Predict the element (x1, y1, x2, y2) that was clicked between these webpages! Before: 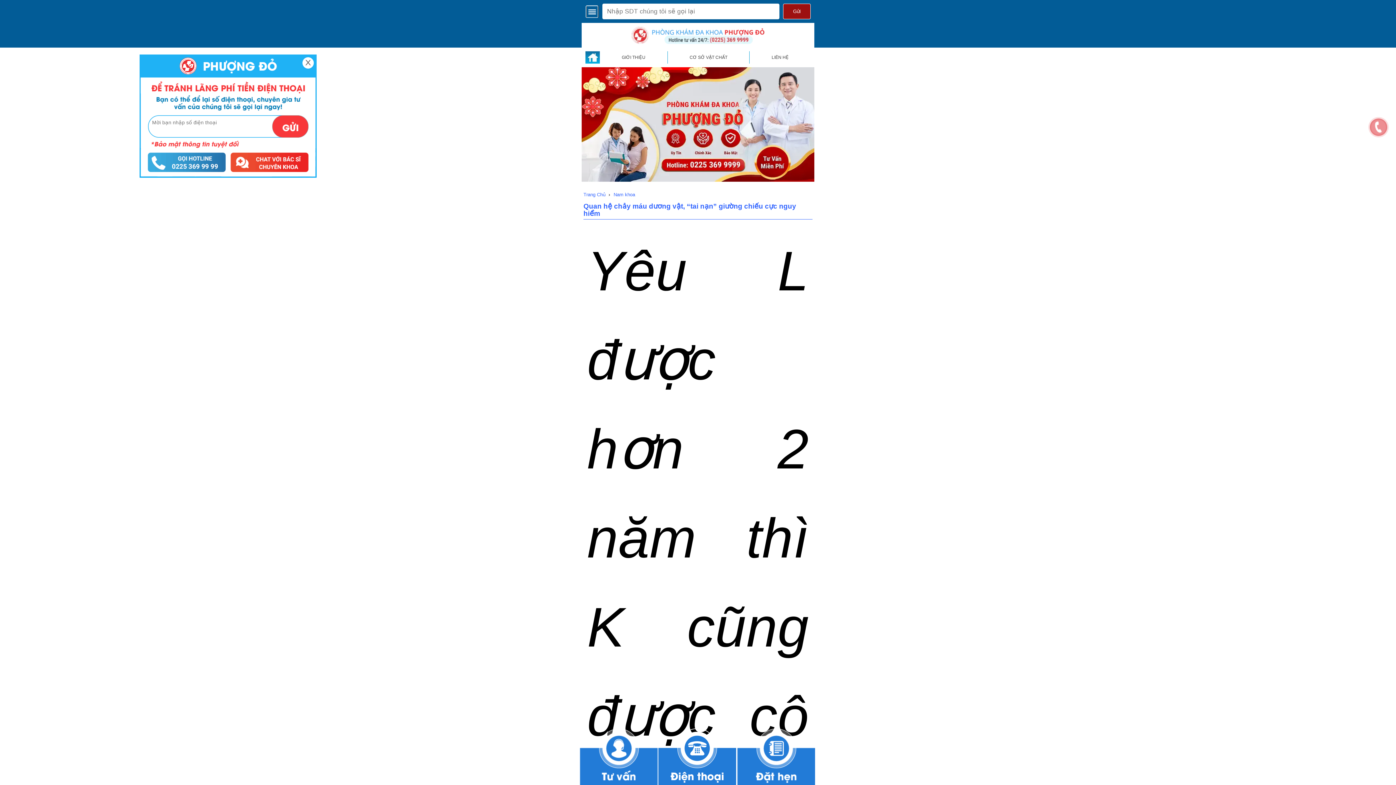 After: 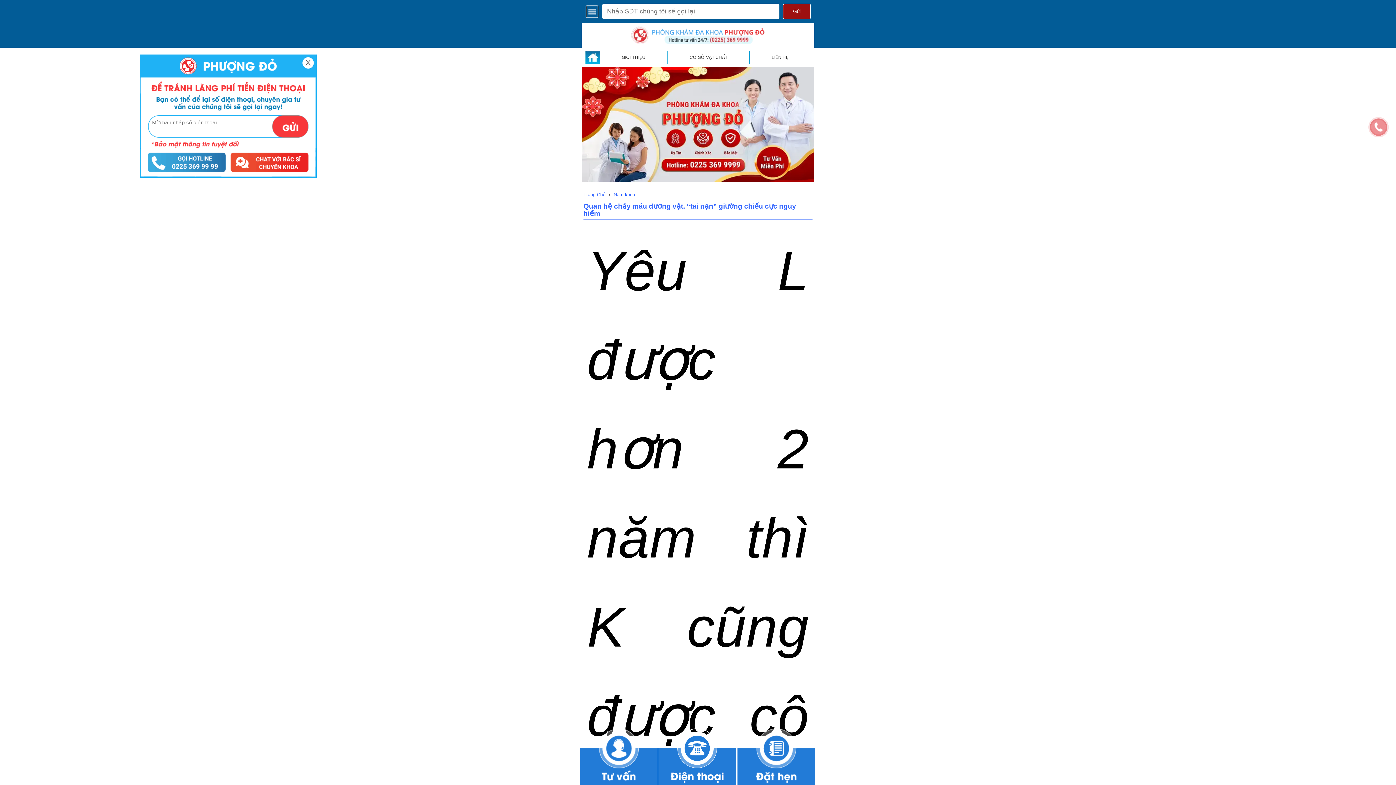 Action: bbox: (658, 728, 737, 786)